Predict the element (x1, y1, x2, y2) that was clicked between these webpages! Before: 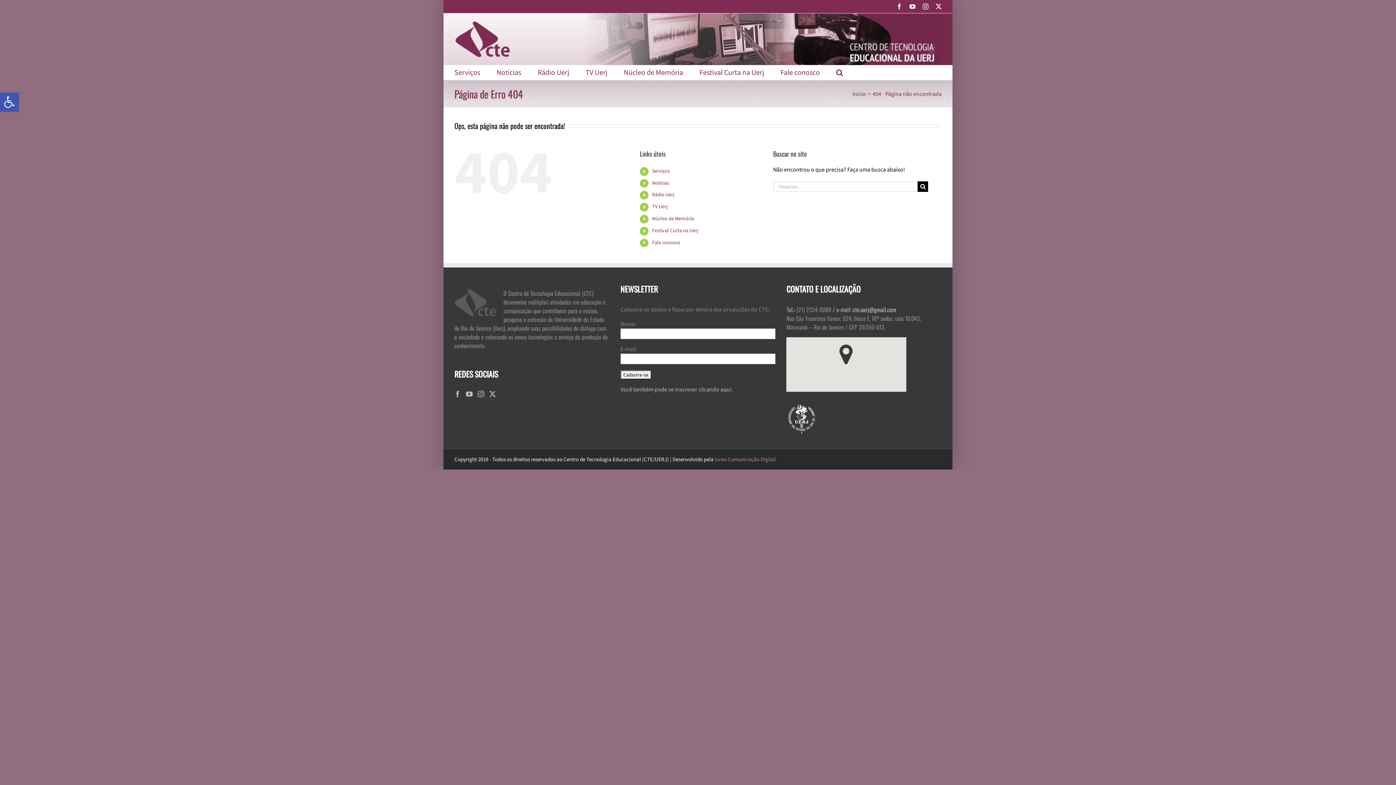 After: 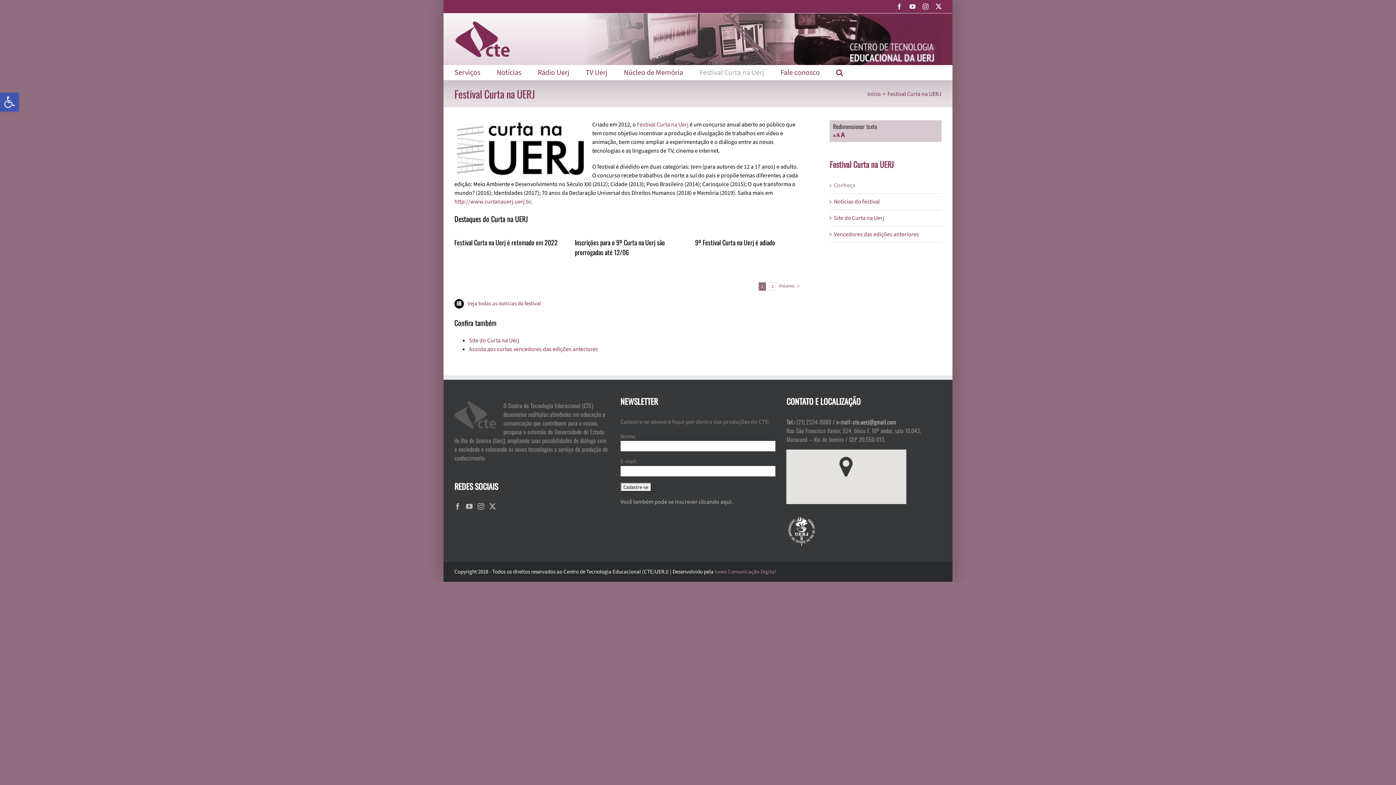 Action: bbox: (699, 65, 764, 80) label: Festival Curta na Uerj